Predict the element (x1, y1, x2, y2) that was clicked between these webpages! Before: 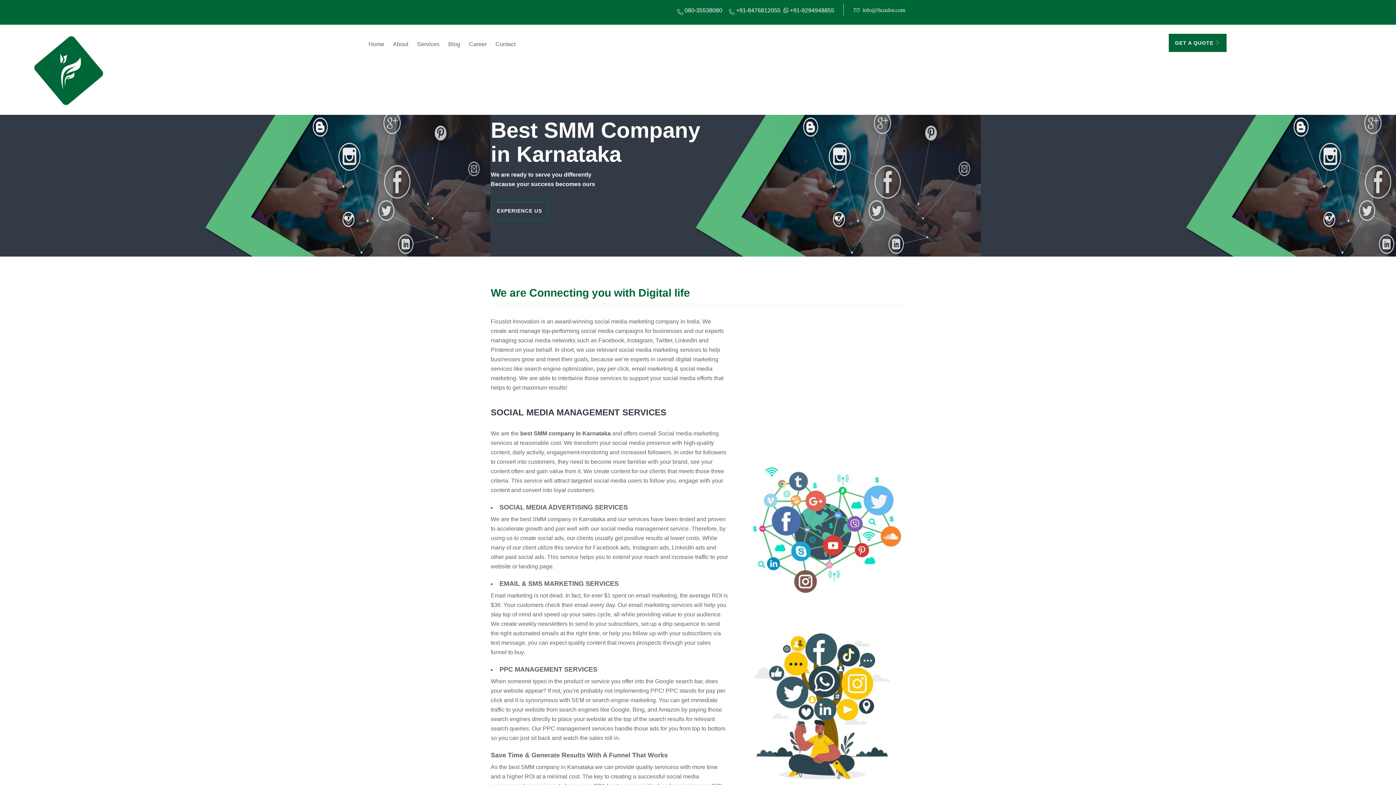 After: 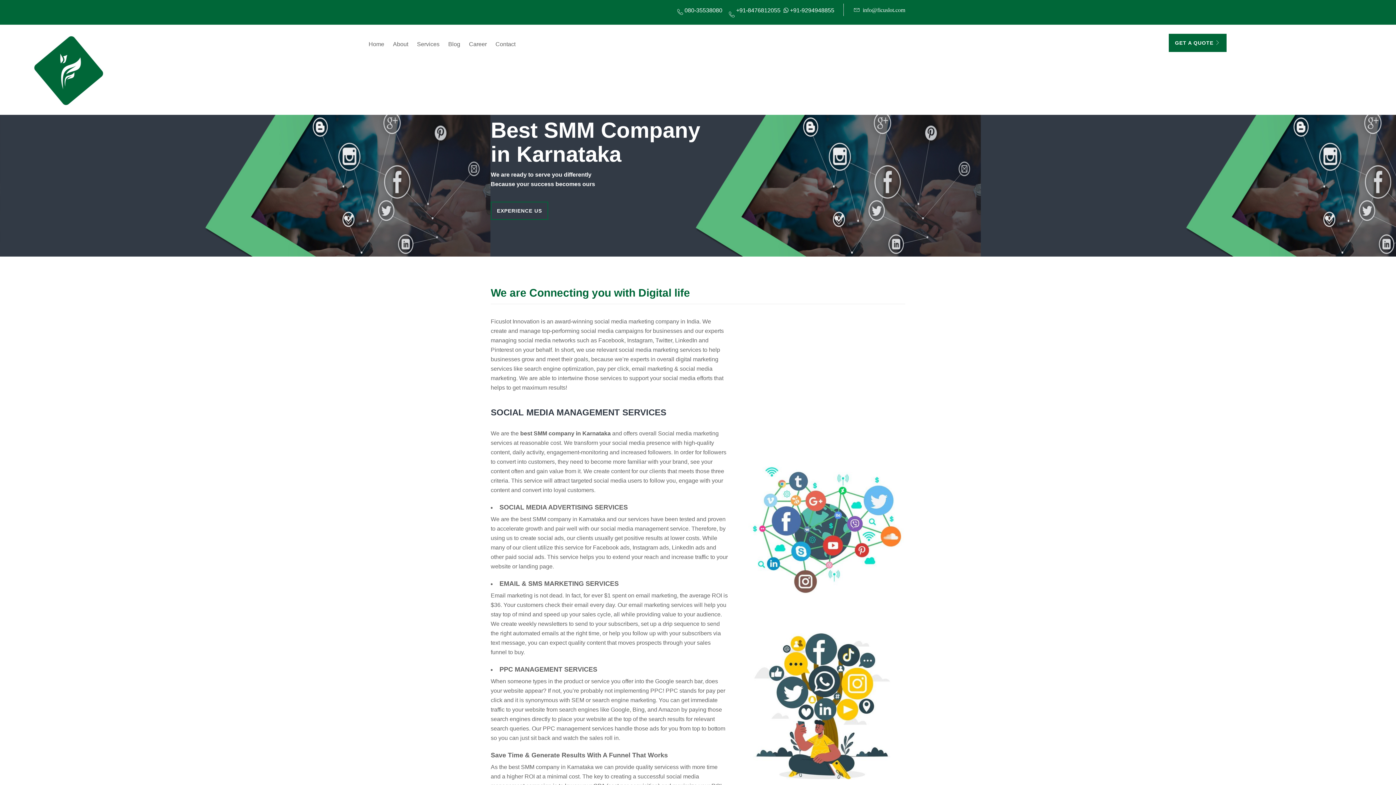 Action: label:  +91-8476812055  bbox: (725, 2, 782, 18)